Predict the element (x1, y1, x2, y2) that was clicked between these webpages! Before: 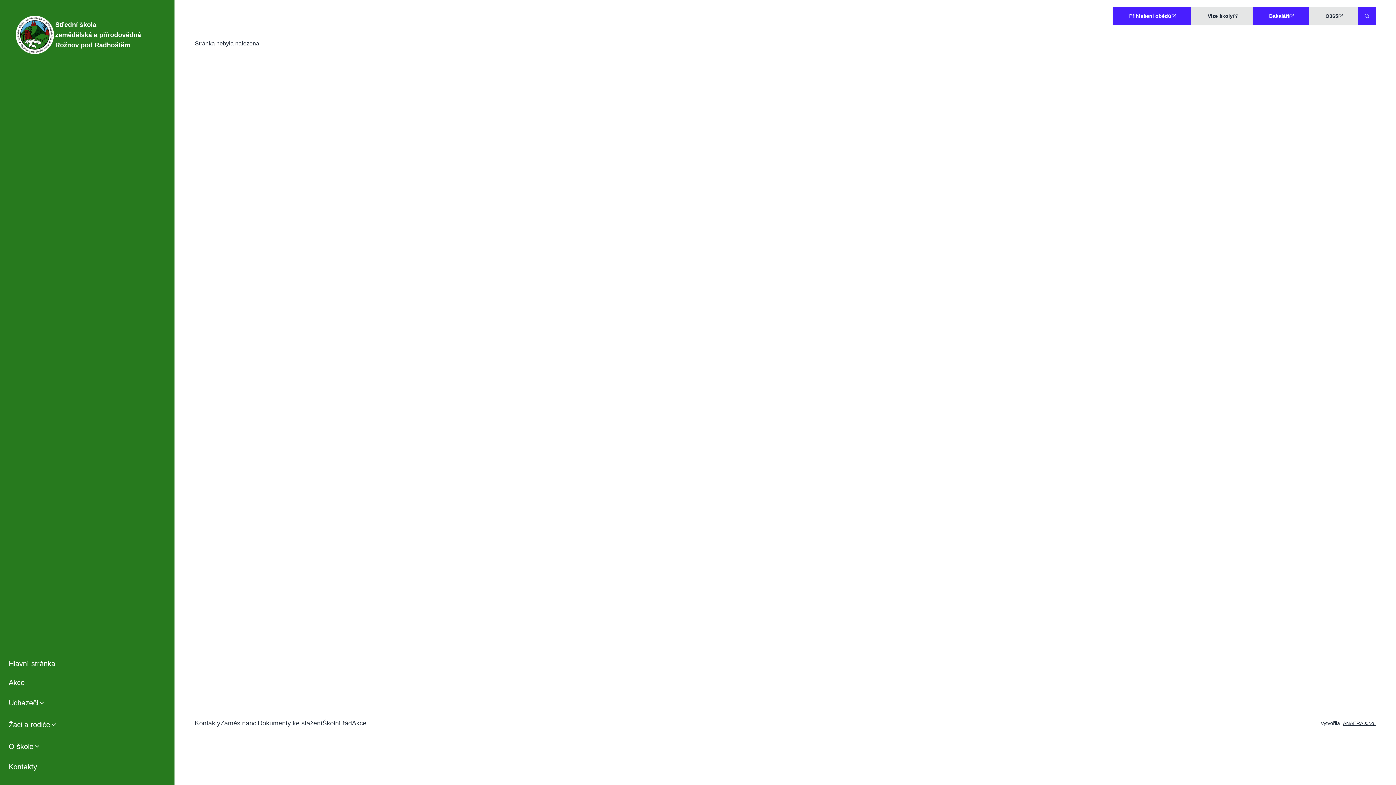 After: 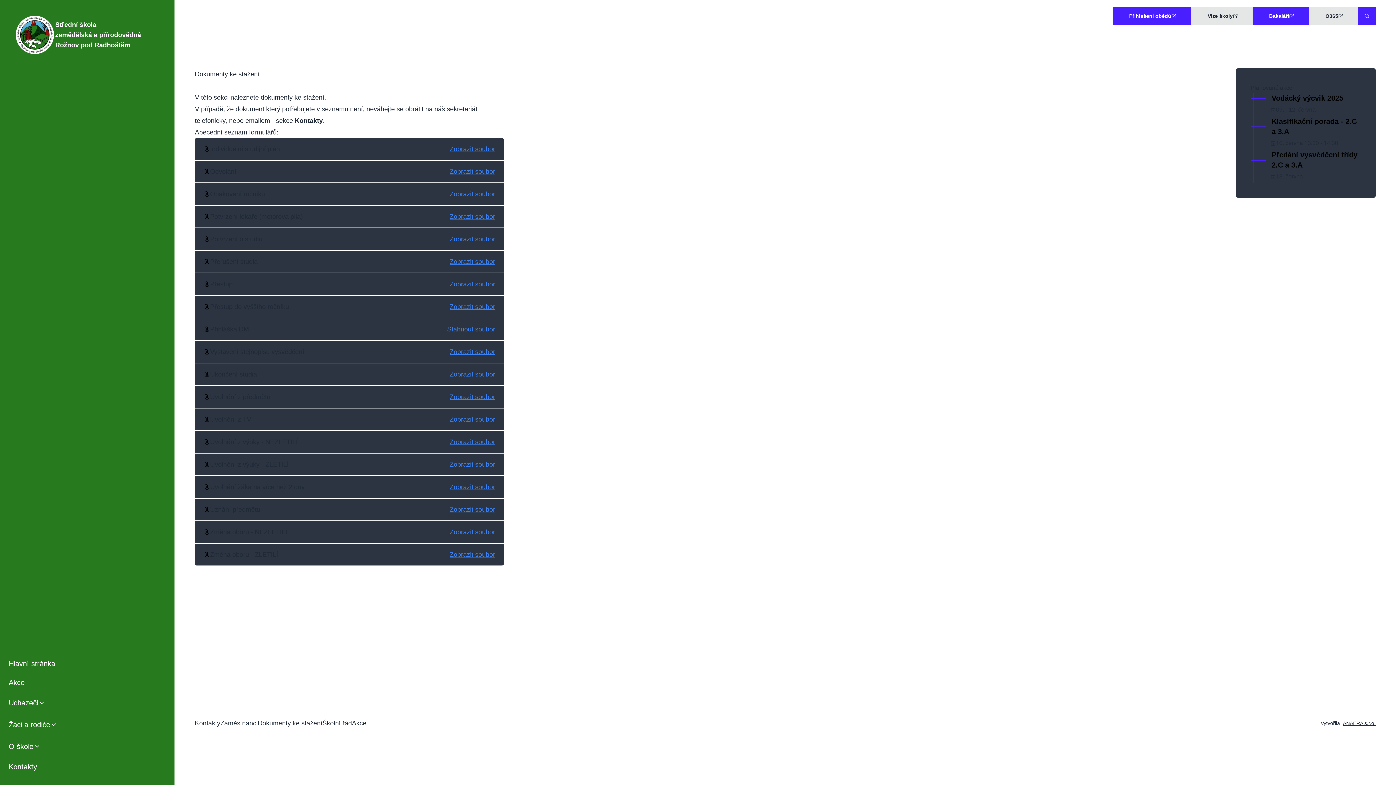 Action: label: Dokumenty ke stažení bbox: (257, 718, 322, 728)